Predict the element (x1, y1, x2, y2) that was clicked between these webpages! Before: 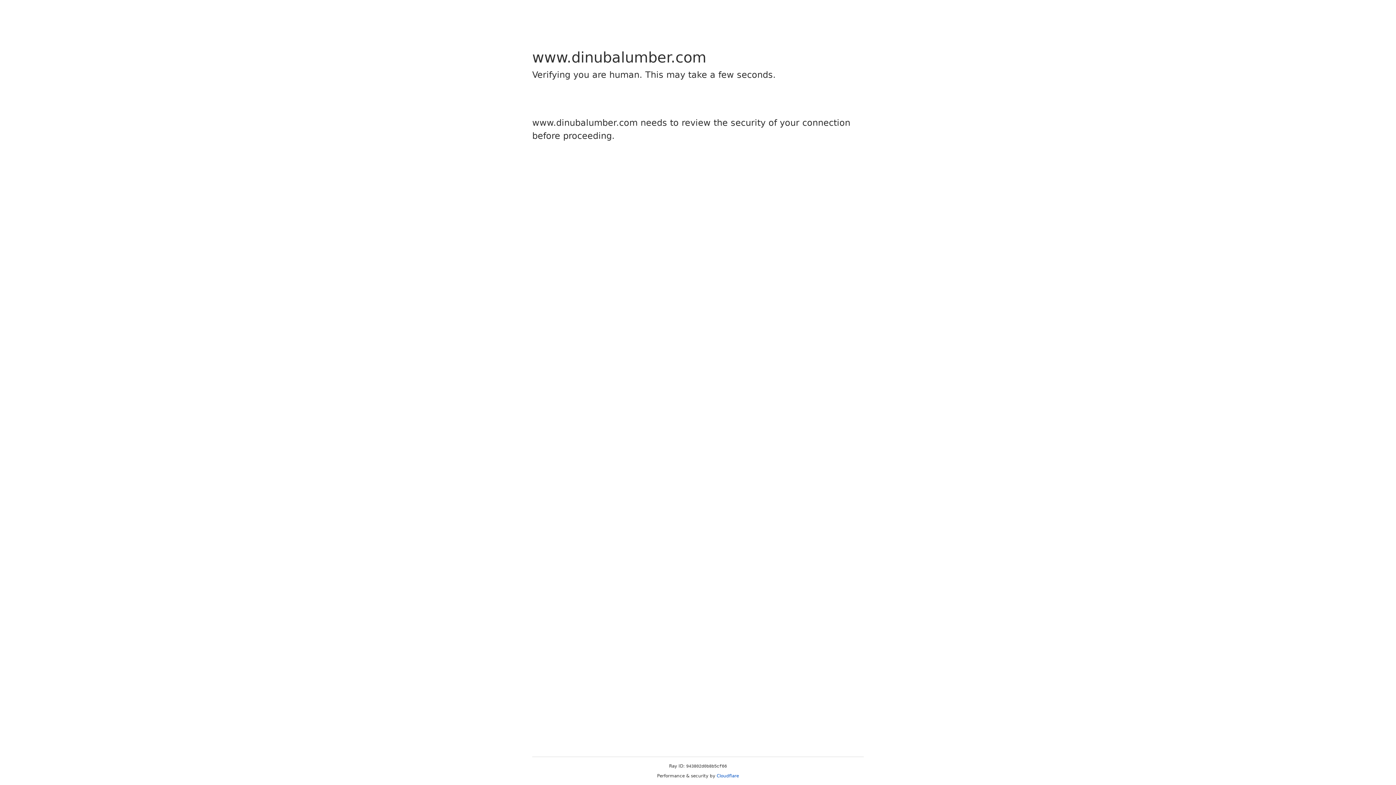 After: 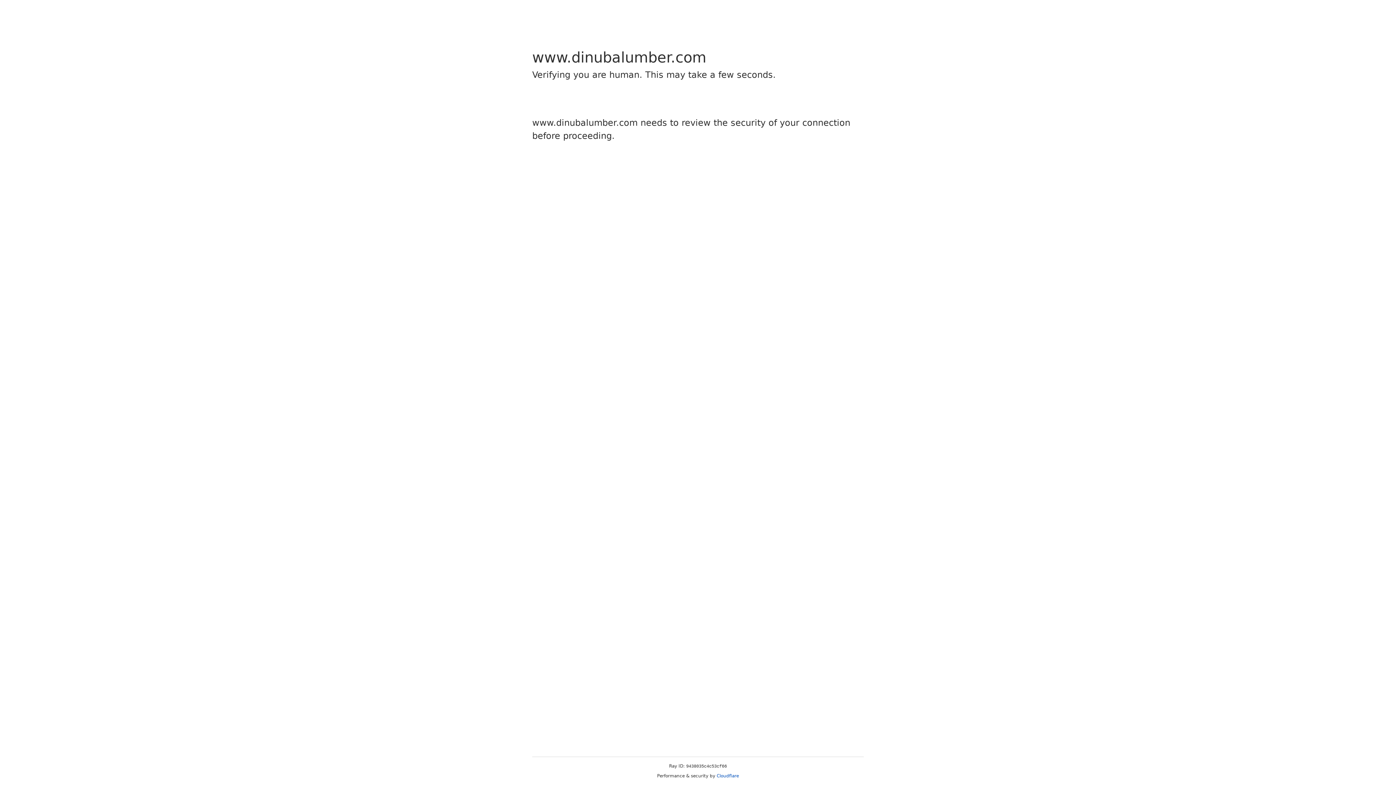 Action: label: Cloudflare bbox: (716, 773, 739, 778)